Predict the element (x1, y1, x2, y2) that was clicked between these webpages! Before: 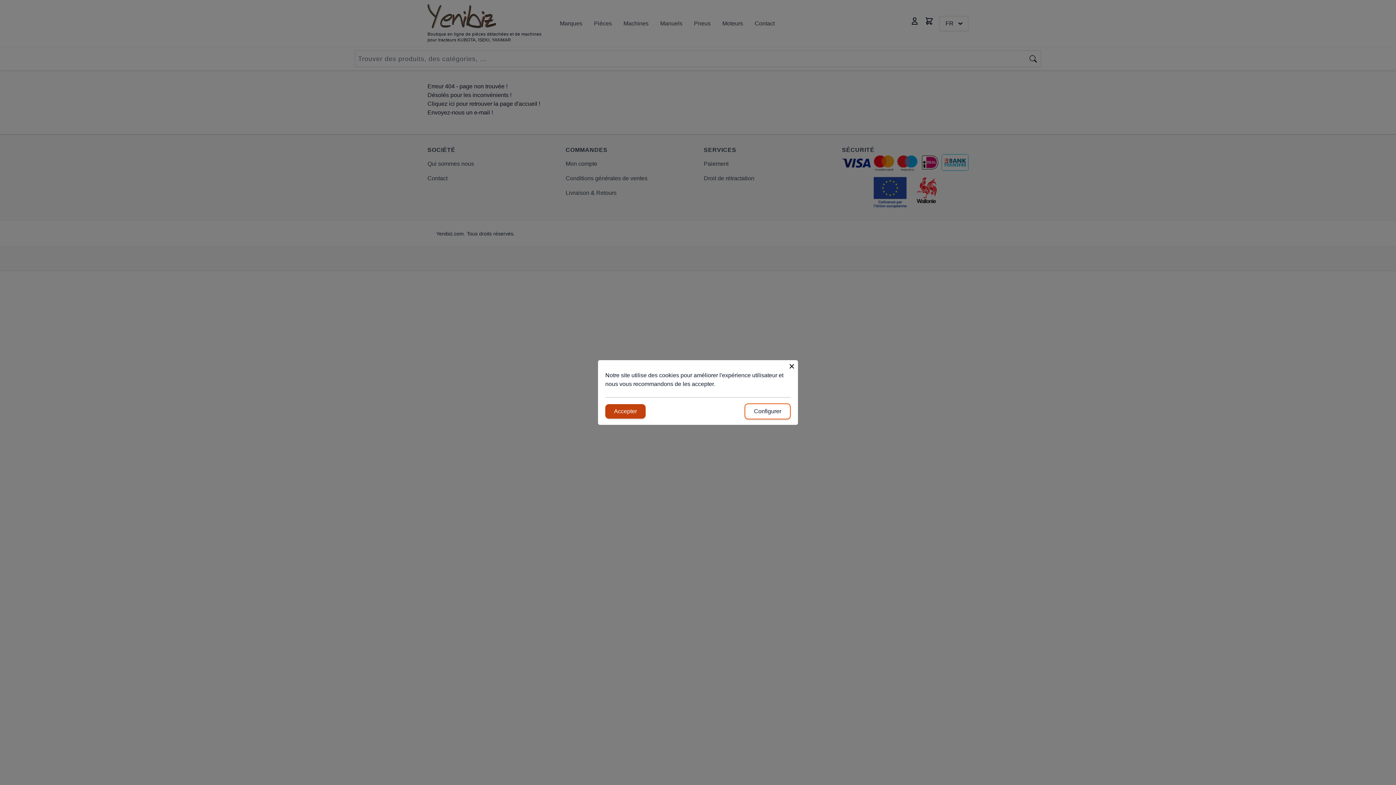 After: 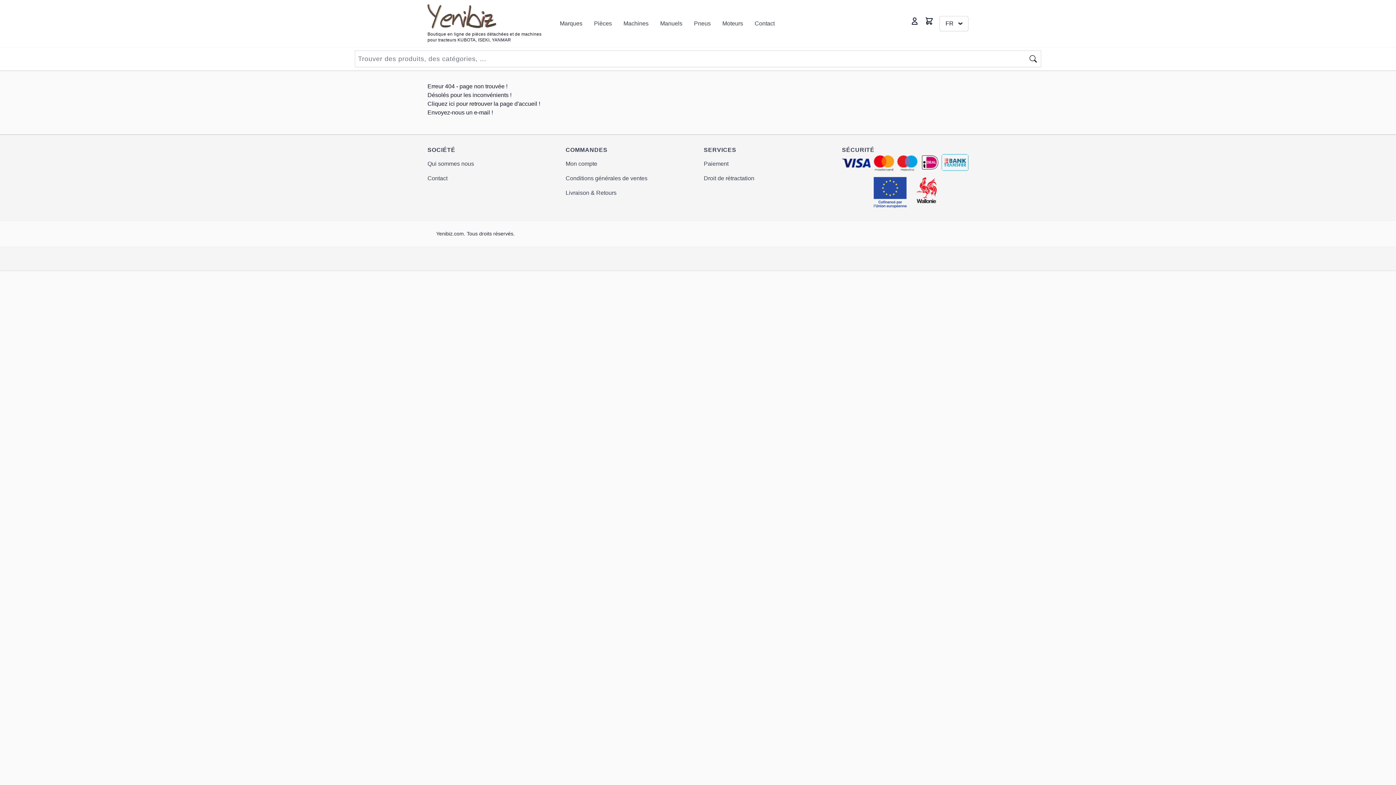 Action: bbox: (605, 404, 645, 418) label: Accepter